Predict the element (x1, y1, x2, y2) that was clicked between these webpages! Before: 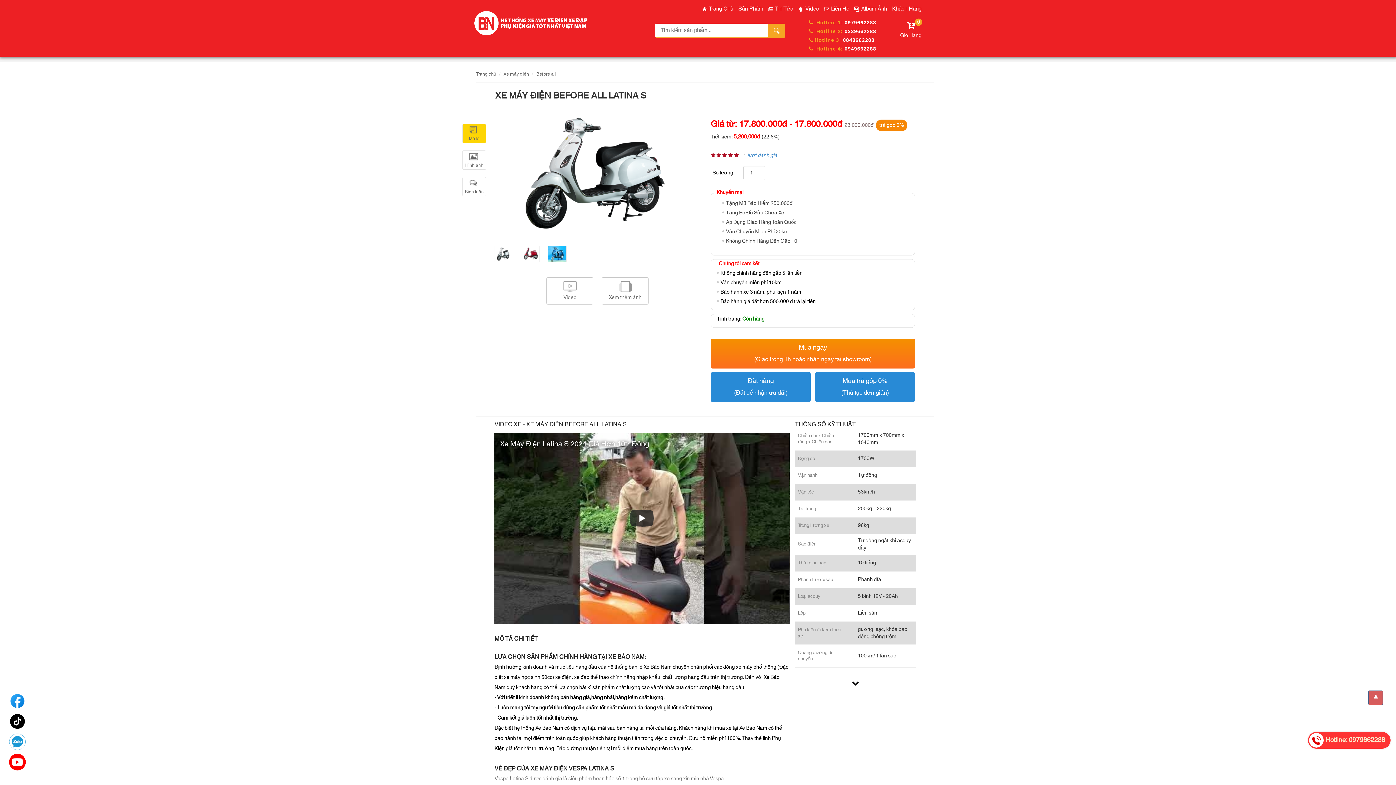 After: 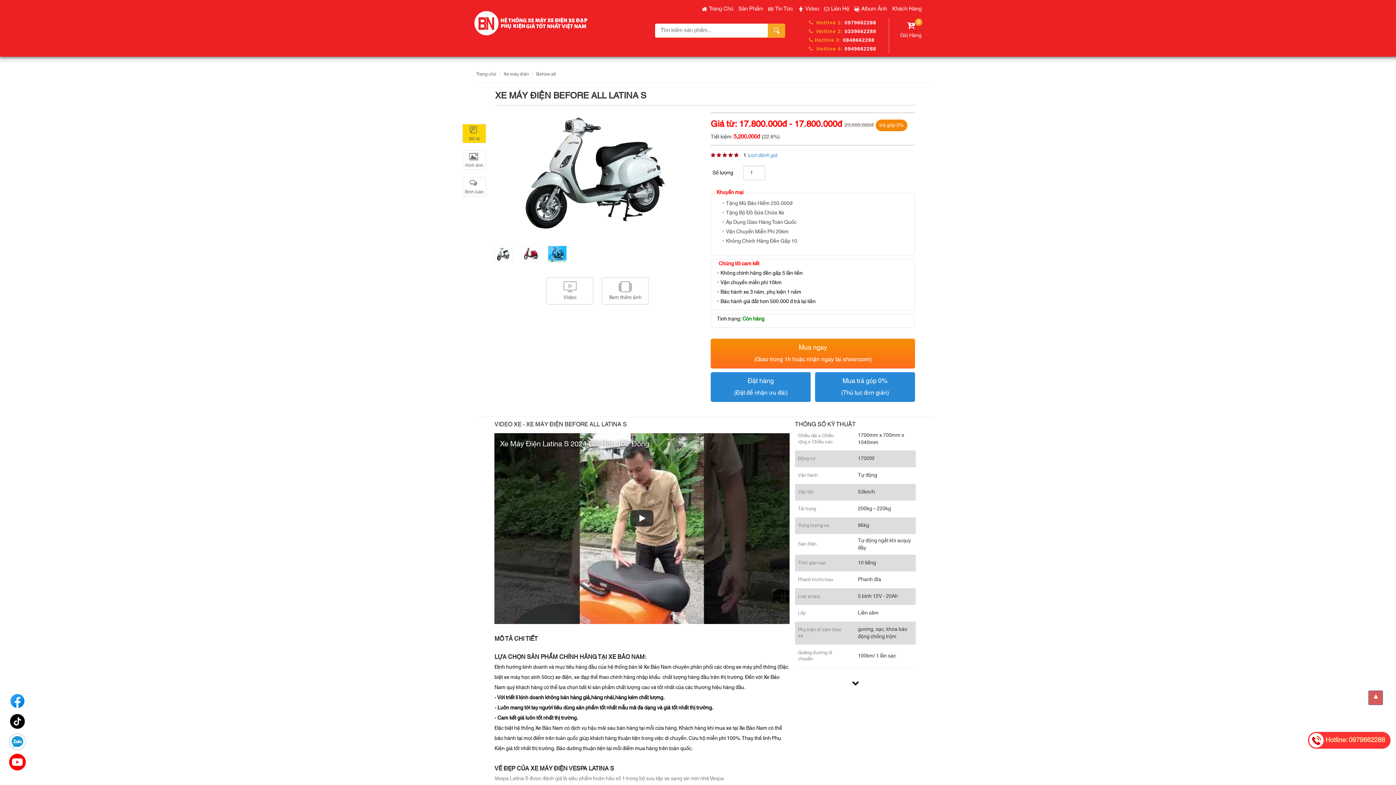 Action: bbox: (9, 754, 25, 770)